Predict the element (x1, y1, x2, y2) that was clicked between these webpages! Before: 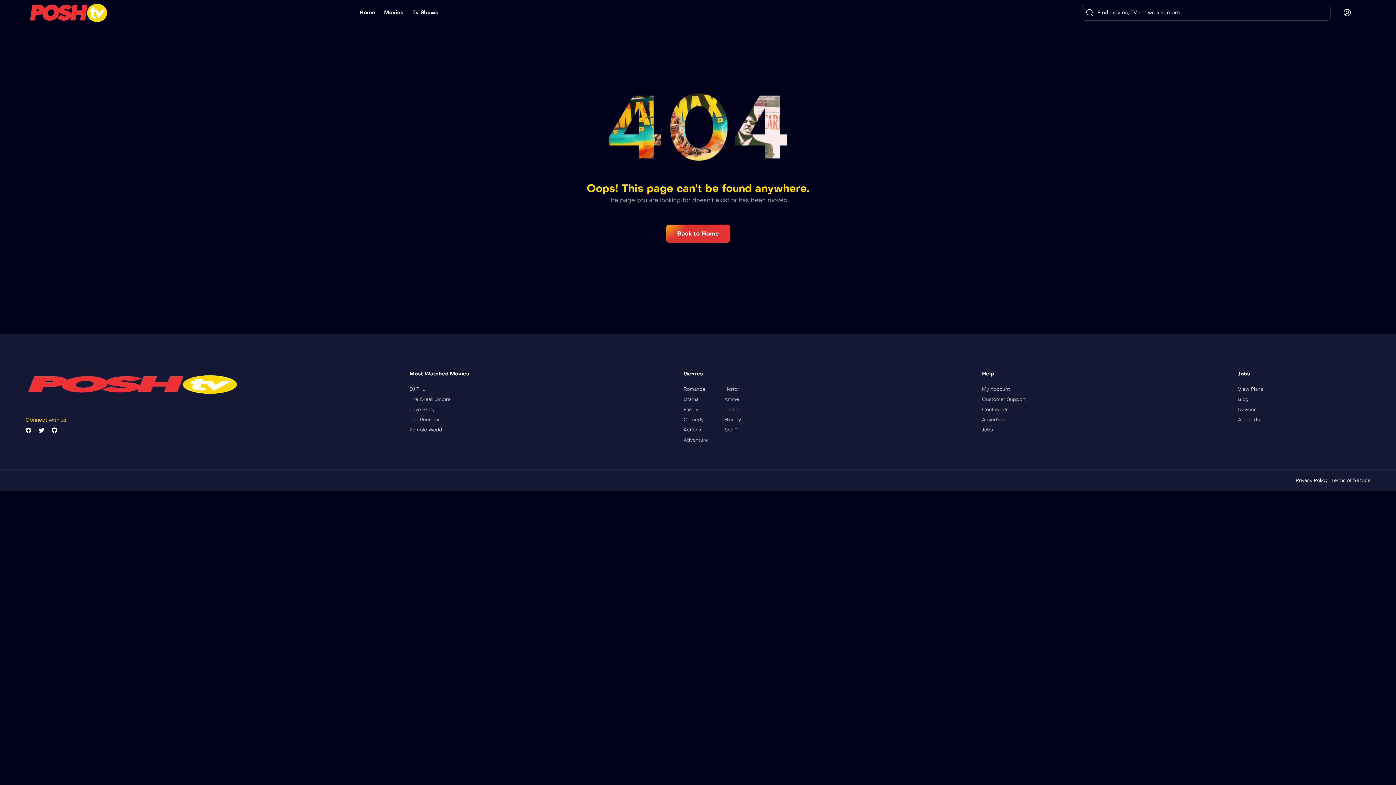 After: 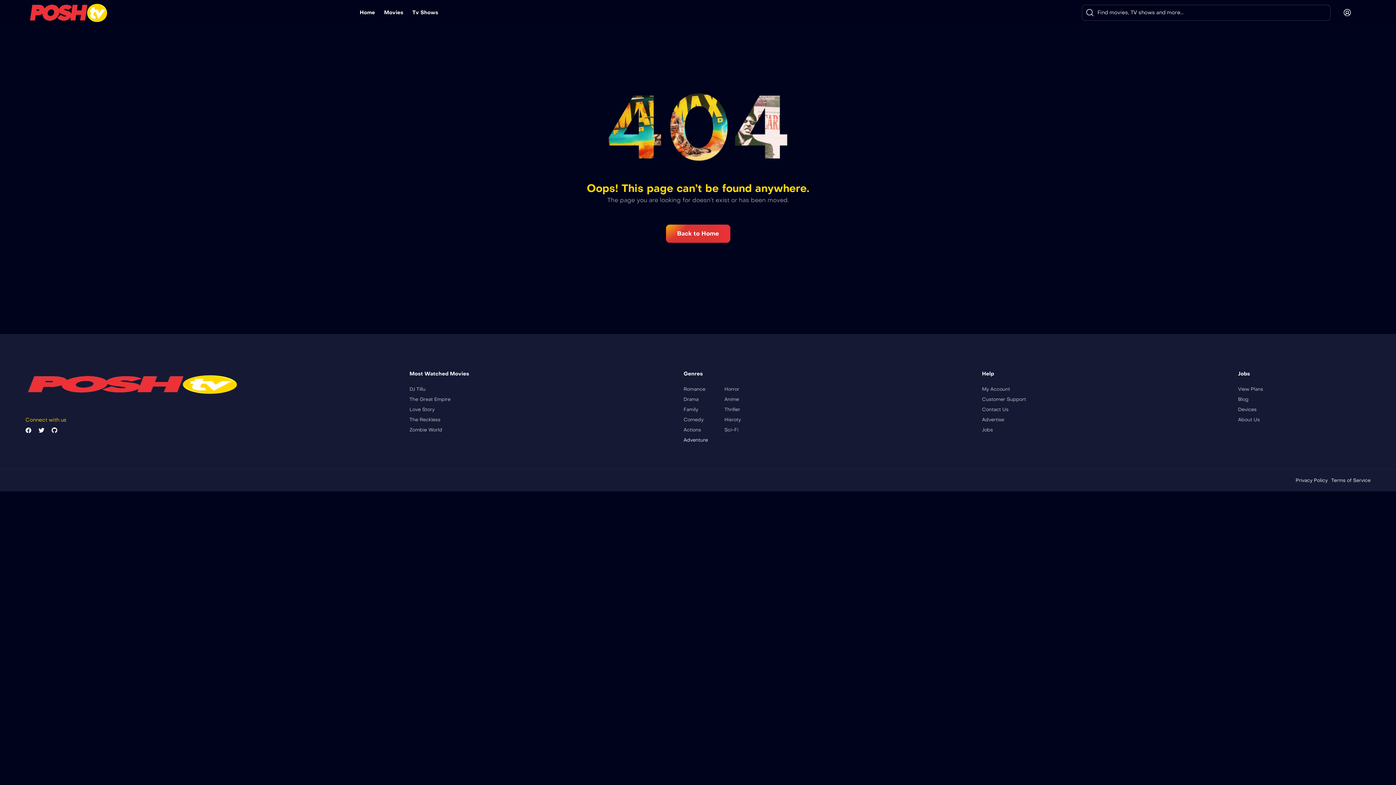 Action: bbox: (683, 436, 708, 443) label: Adventure